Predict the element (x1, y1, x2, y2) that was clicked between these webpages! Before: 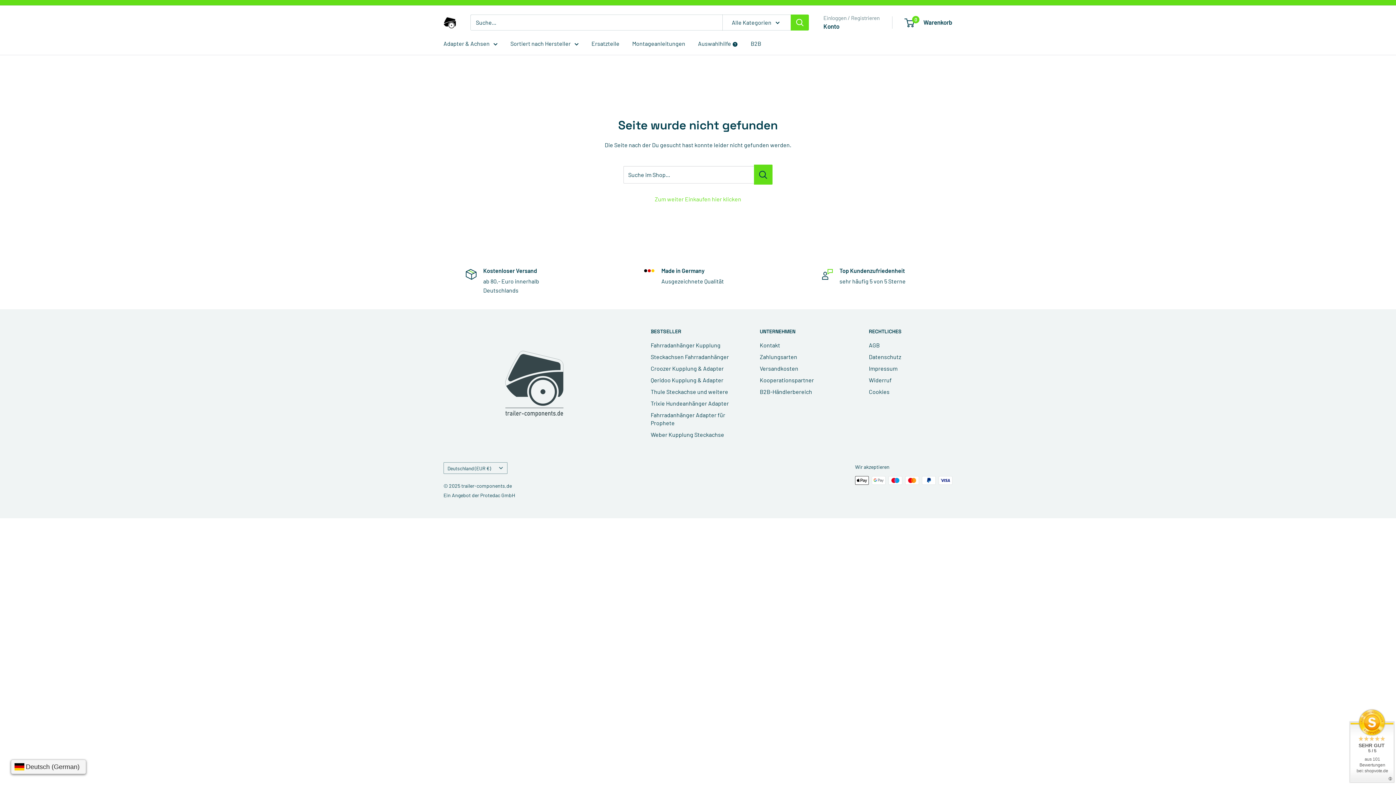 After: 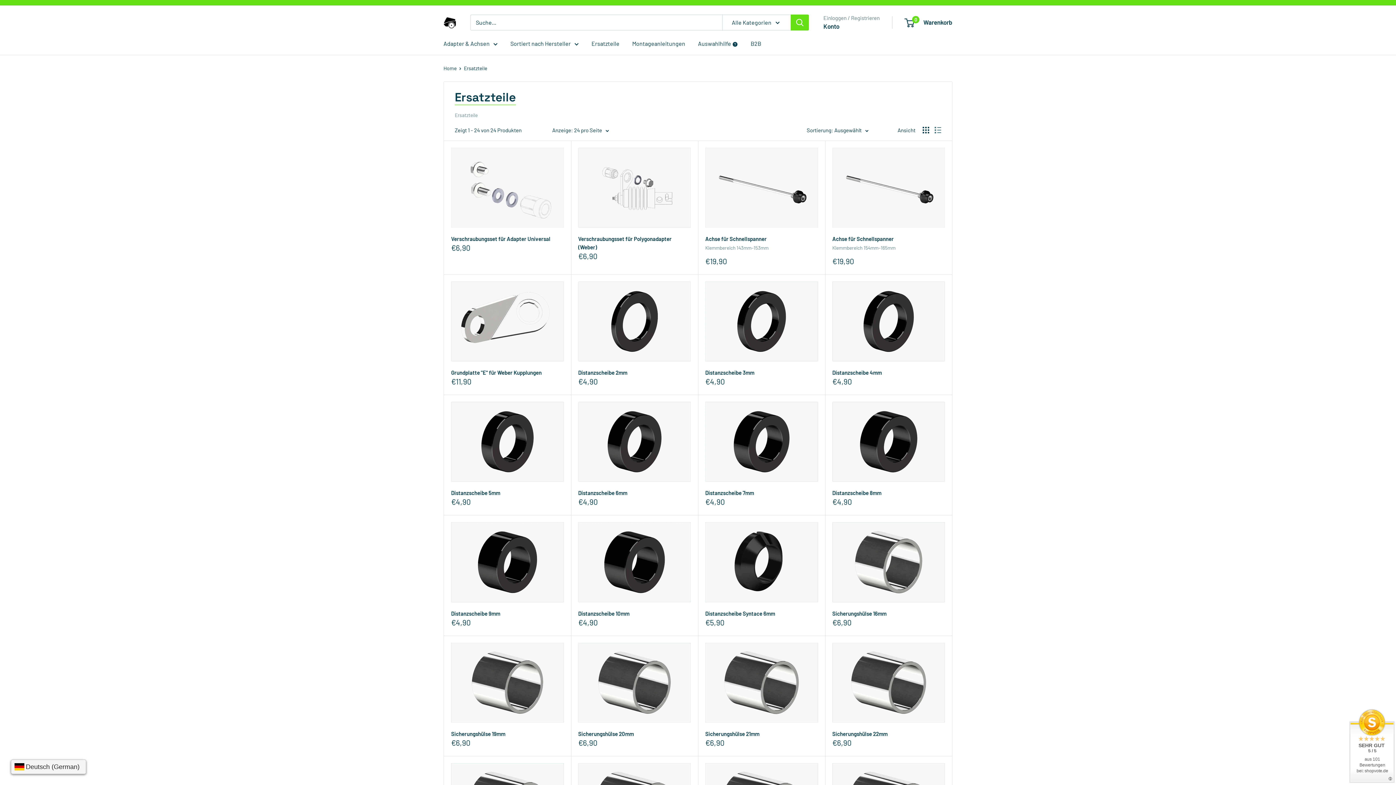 Action: label: Ersatzteile bbox: (591, 38, 619, 48)